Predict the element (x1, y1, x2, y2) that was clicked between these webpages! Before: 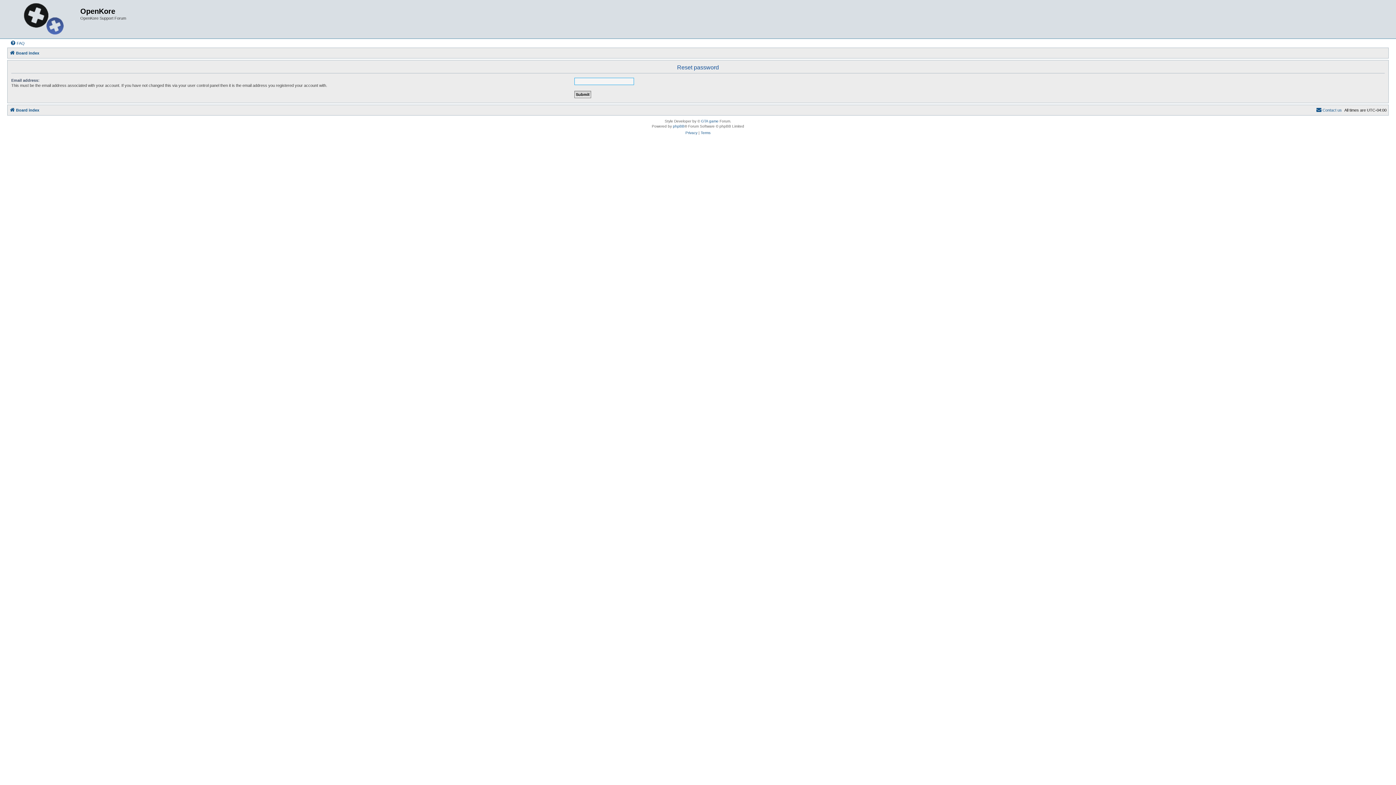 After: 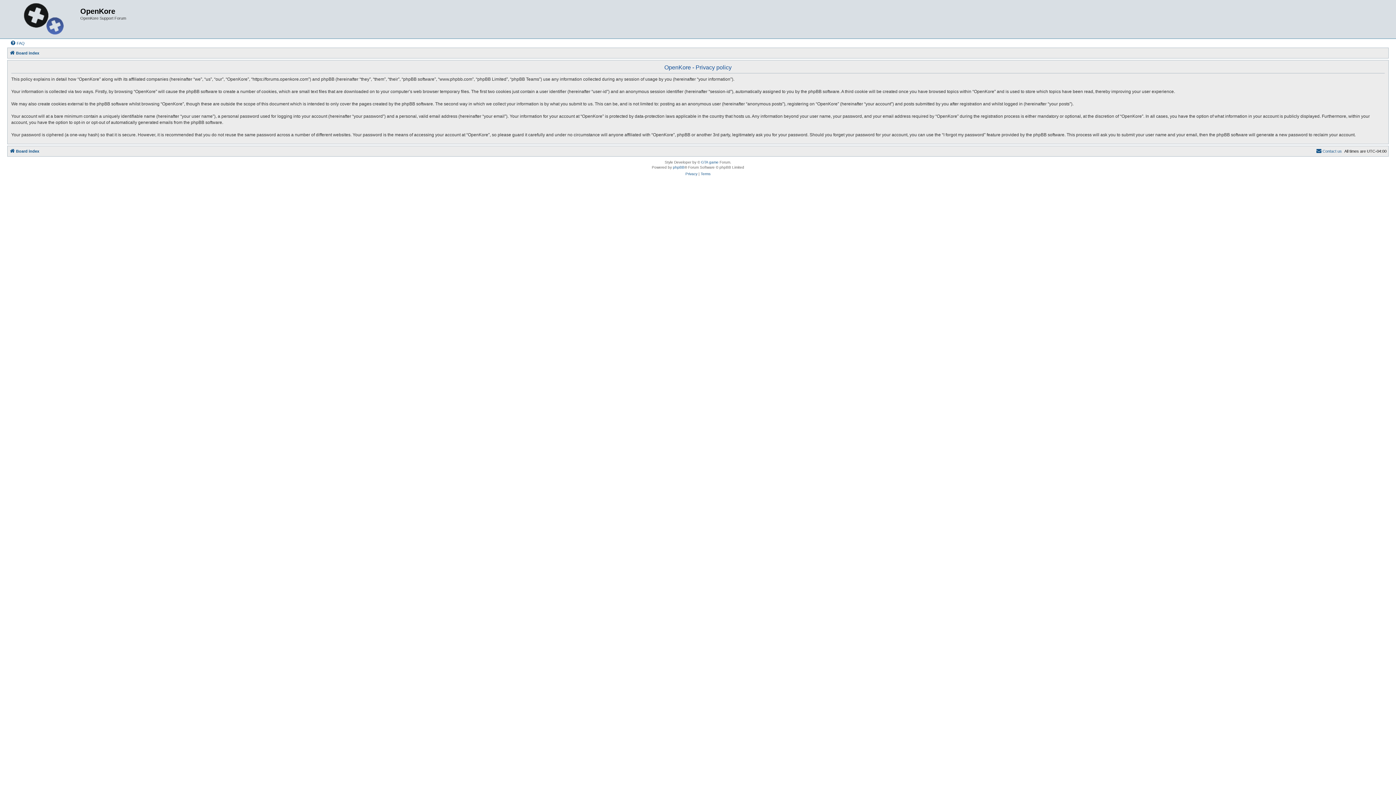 Action: bbox: (685, 129, 697, 136) label: Privacy